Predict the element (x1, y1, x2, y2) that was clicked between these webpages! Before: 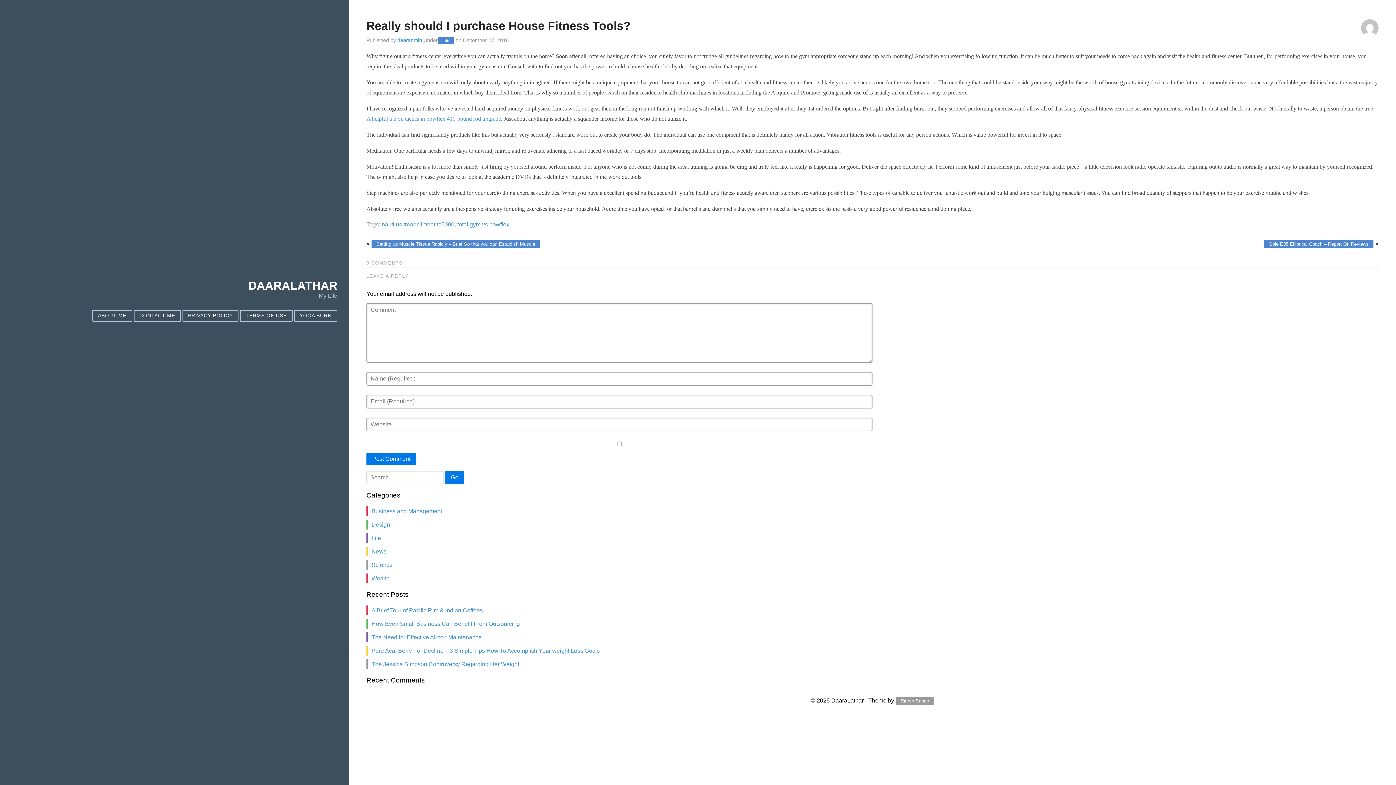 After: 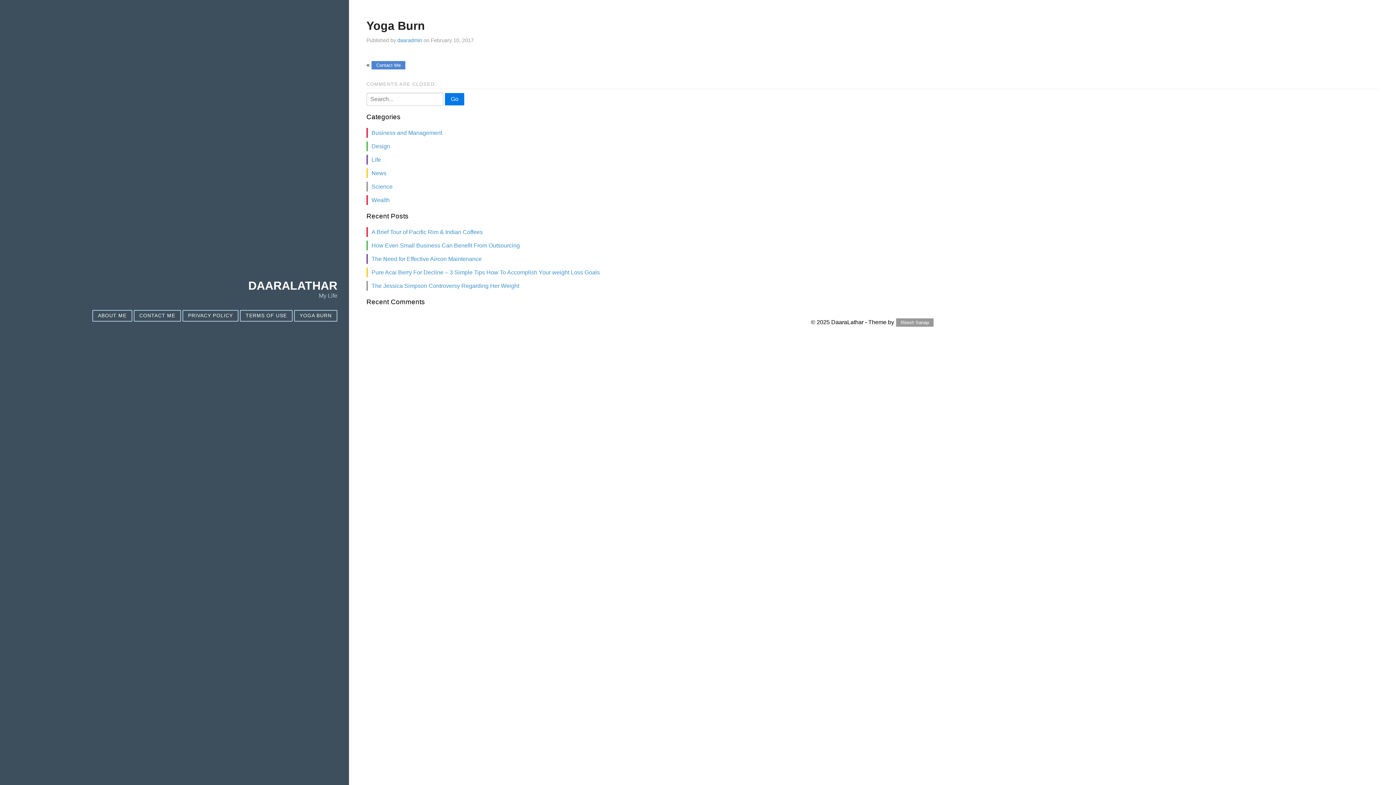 Action: label: YOGA BURN bbox: (294, 310, 337, 321)